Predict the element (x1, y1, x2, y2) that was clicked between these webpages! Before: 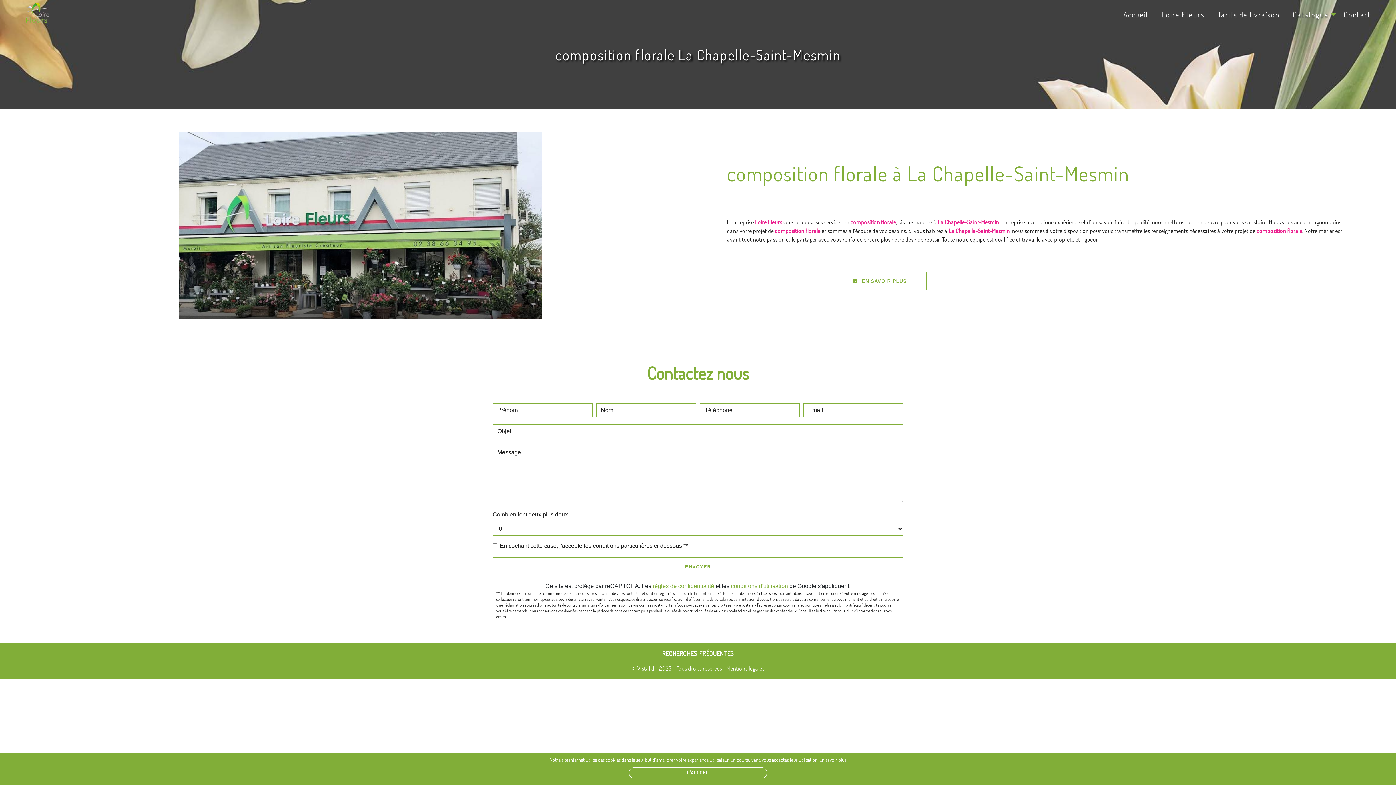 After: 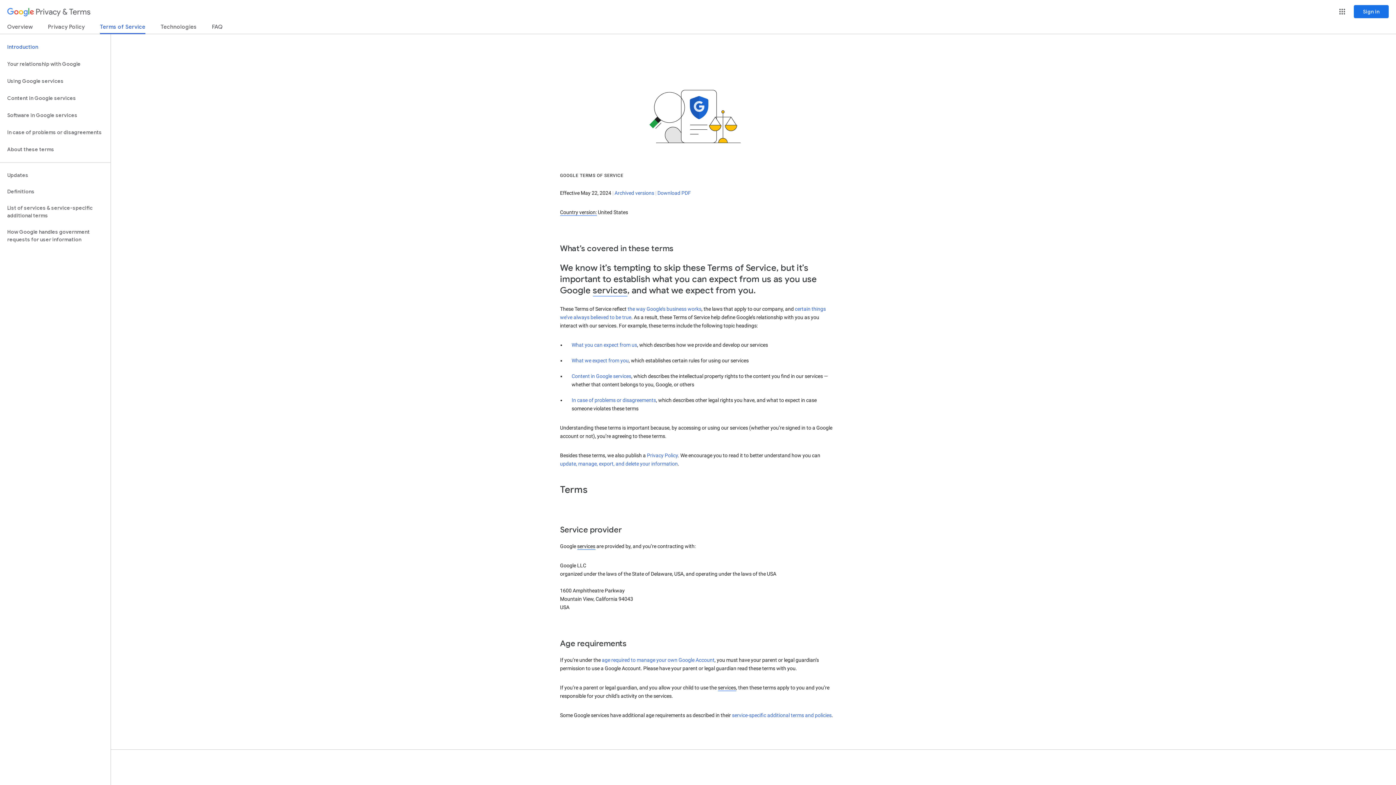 Action: label: conditions d'utilisation bbox: (731, 583, 788, 589)